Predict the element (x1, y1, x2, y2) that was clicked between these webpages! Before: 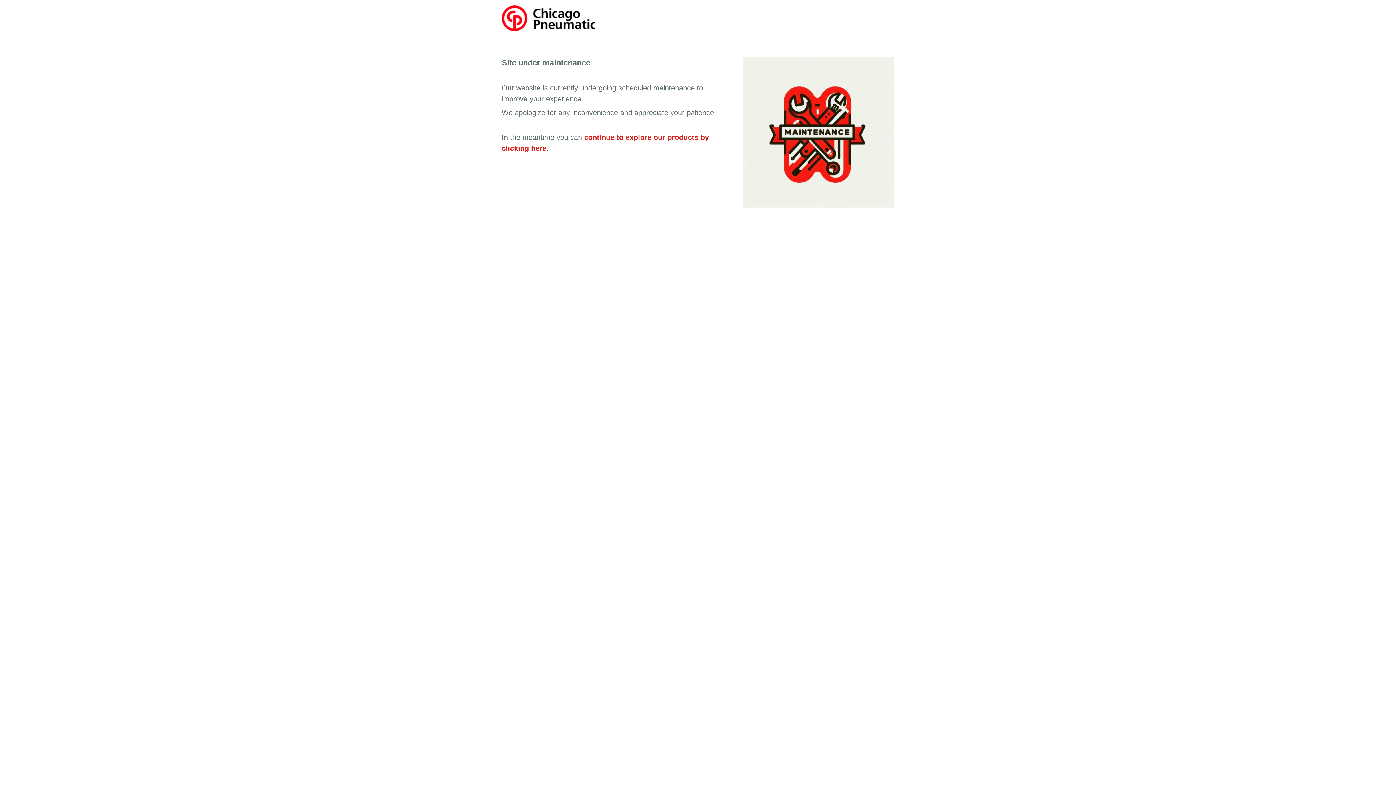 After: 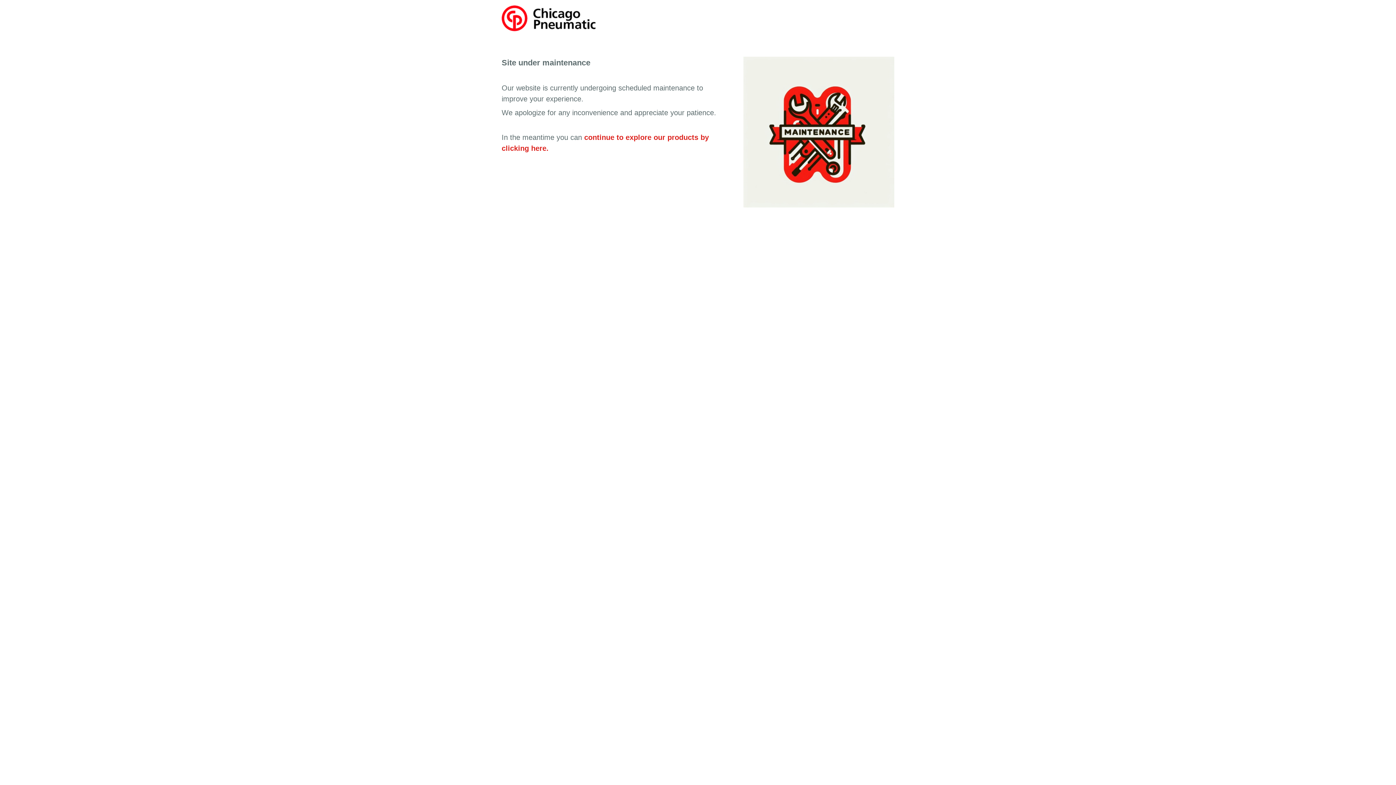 Action: bbox: (501, 13, 595, 21)